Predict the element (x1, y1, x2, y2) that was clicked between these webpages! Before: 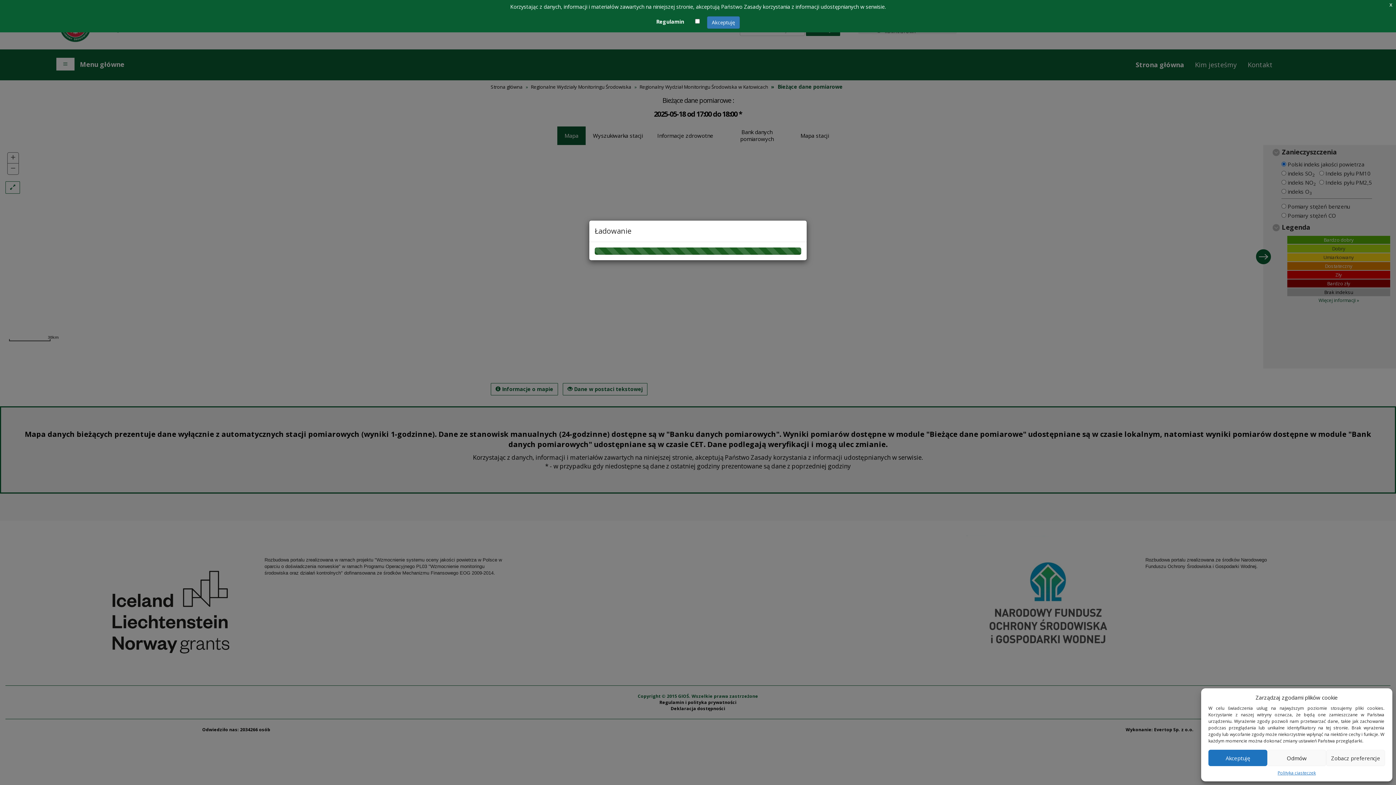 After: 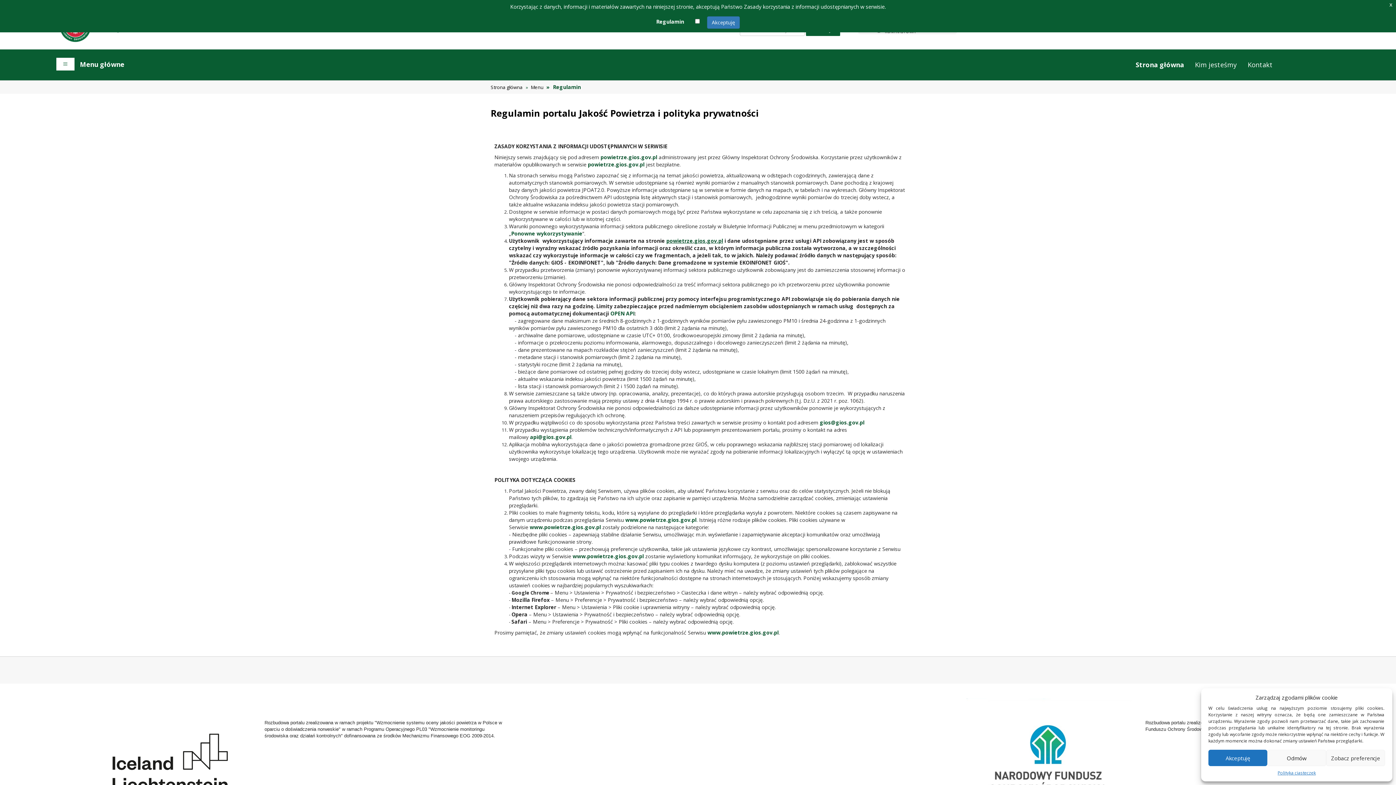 Action: bbox: (1277, 770, 1316, 776) label: Polityka ciasteczek